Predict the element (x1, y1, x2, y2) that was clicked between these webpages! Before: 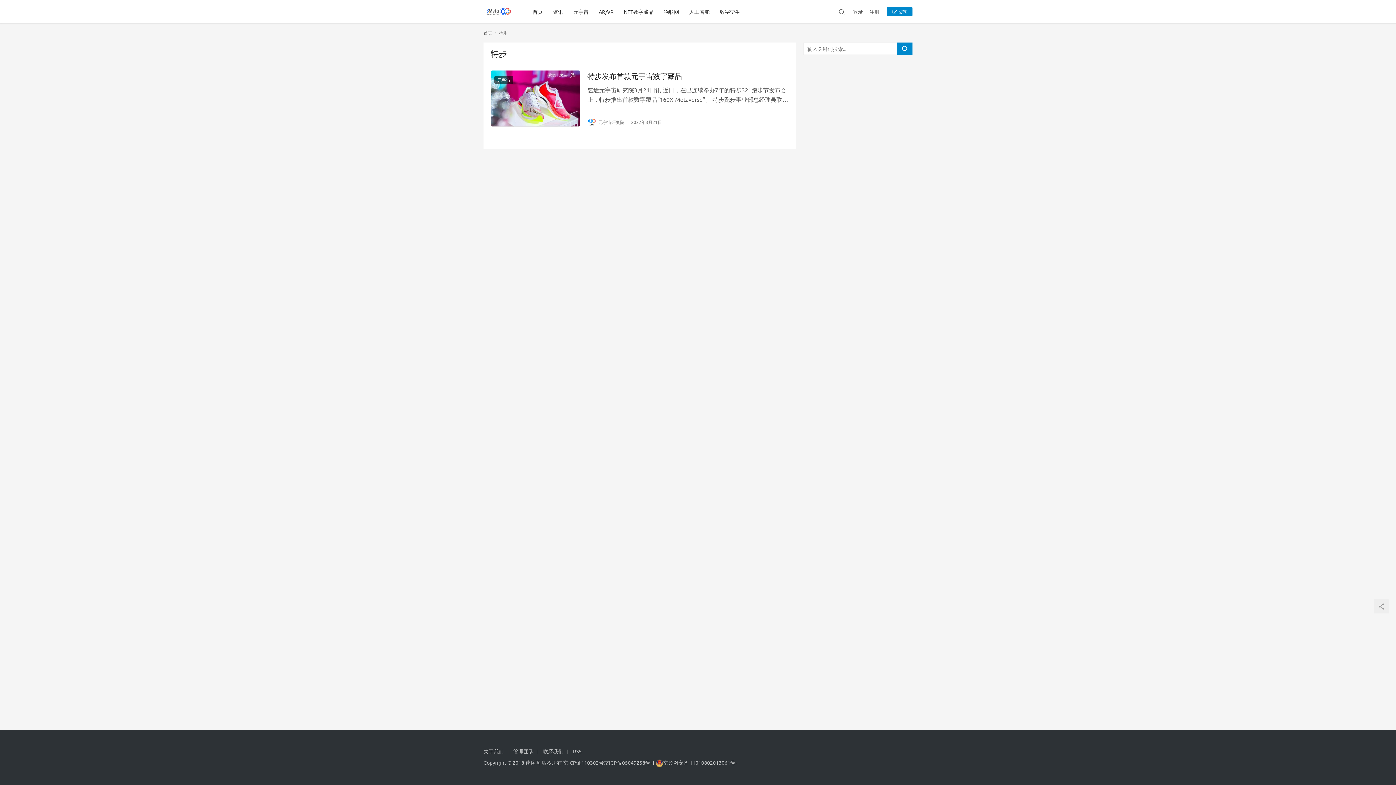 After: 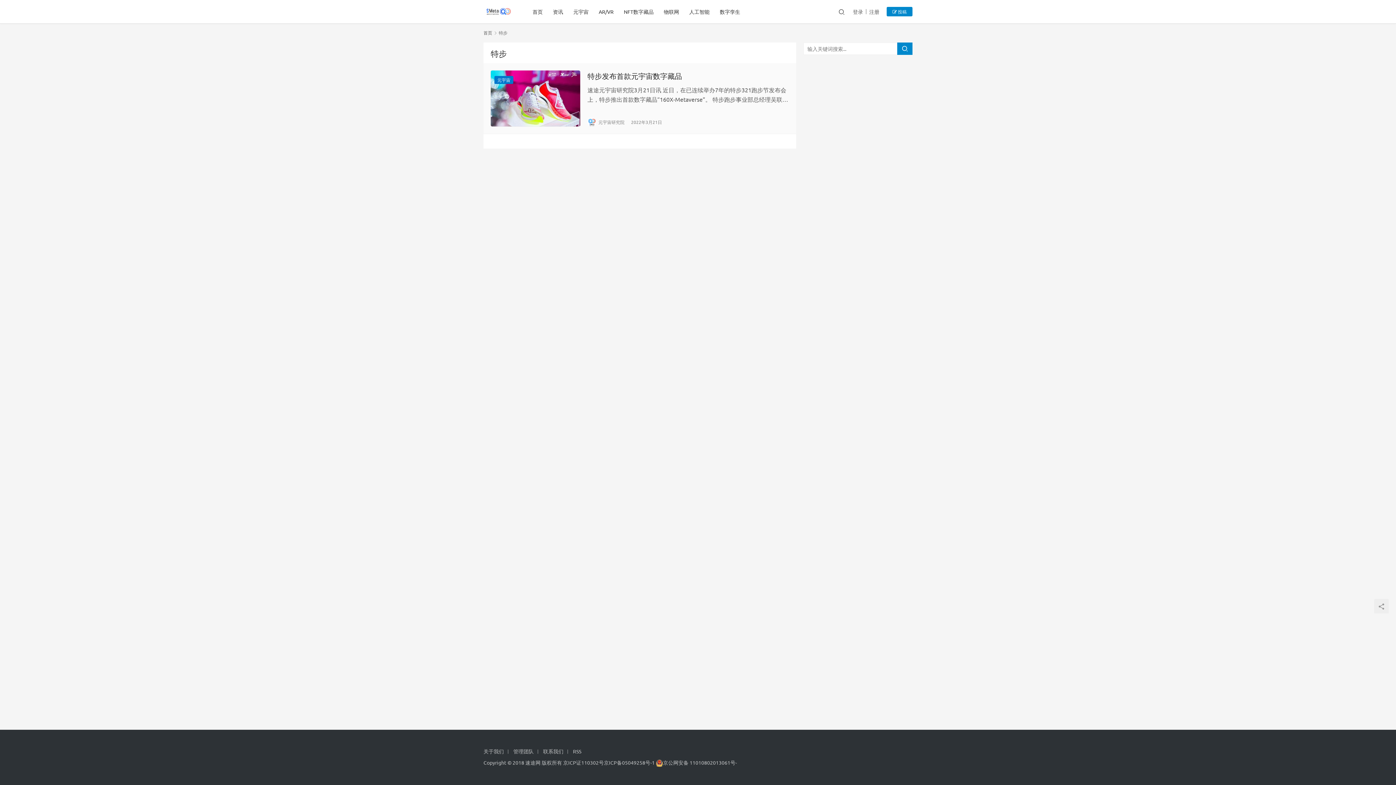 Action: bbox: (494, 75, 513, 83) label: 元宇宙